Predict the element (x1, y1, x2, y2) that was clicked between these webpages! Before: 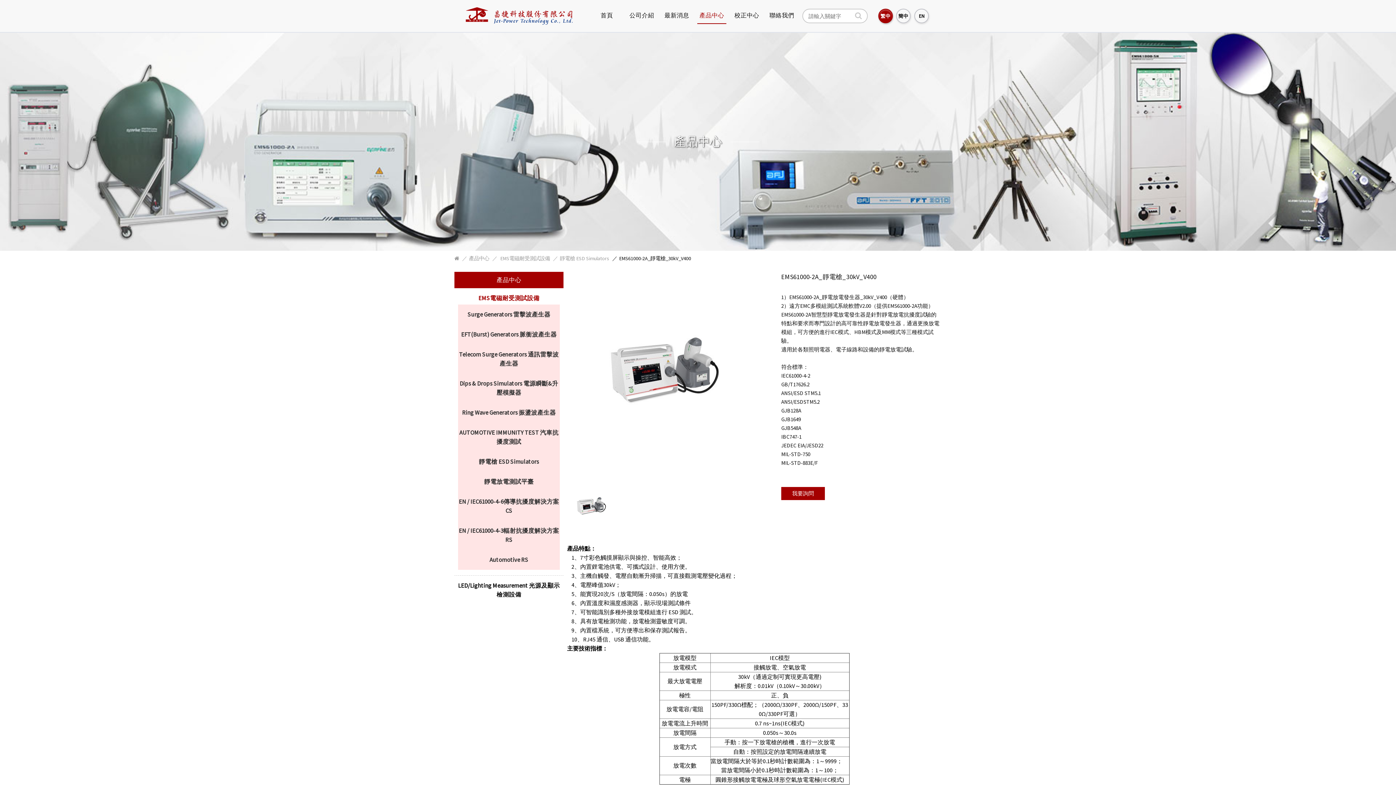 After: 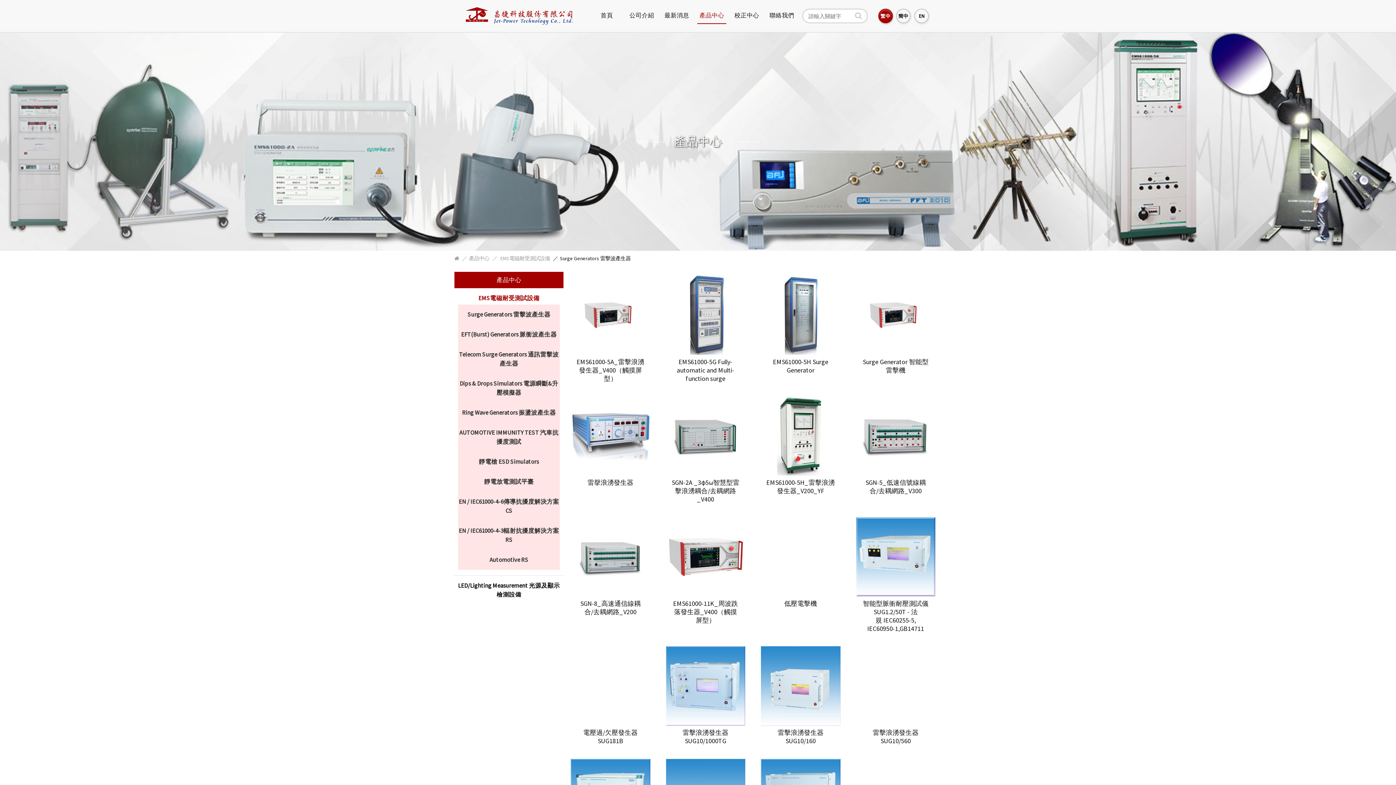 Action: label:  EMS電磁耐受測試設備 bbox: (499, 255, 550, 261)